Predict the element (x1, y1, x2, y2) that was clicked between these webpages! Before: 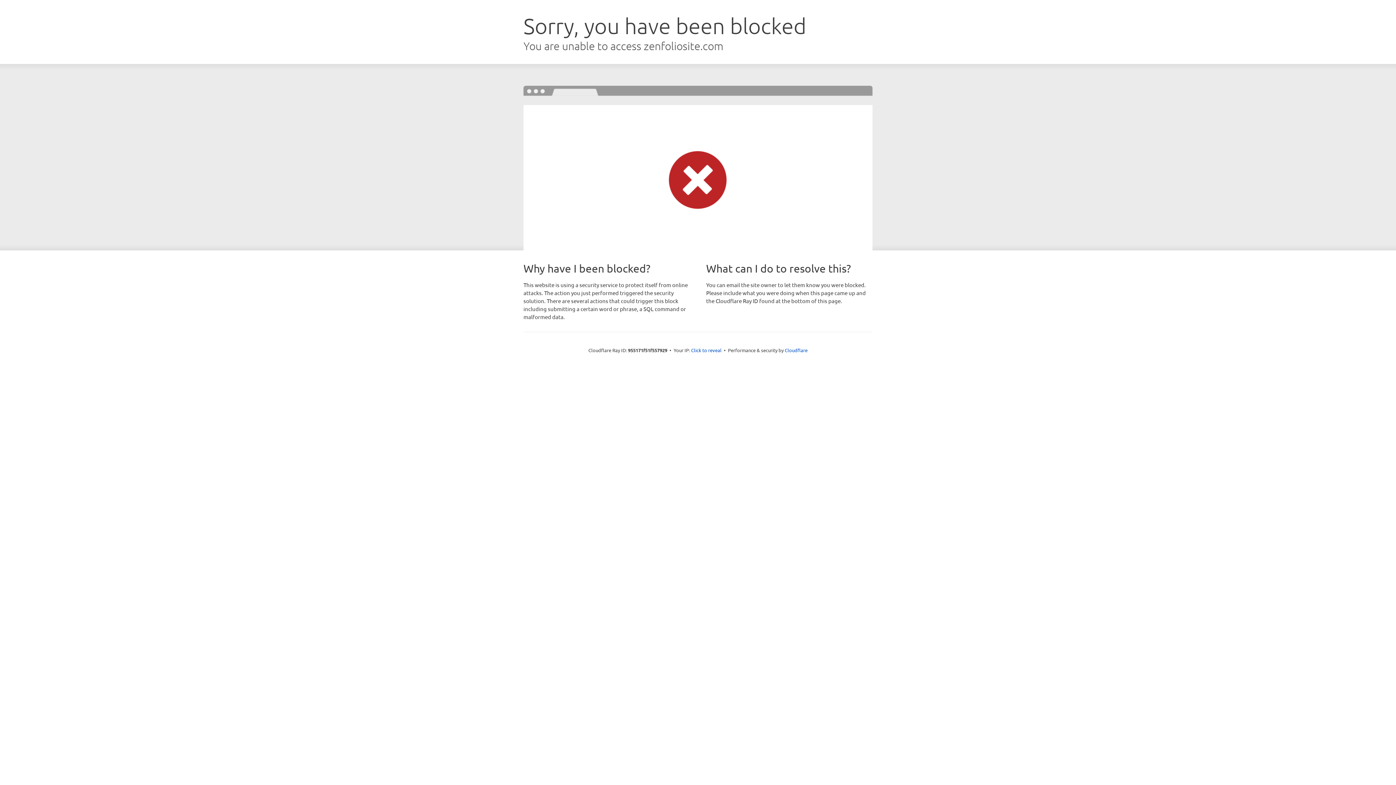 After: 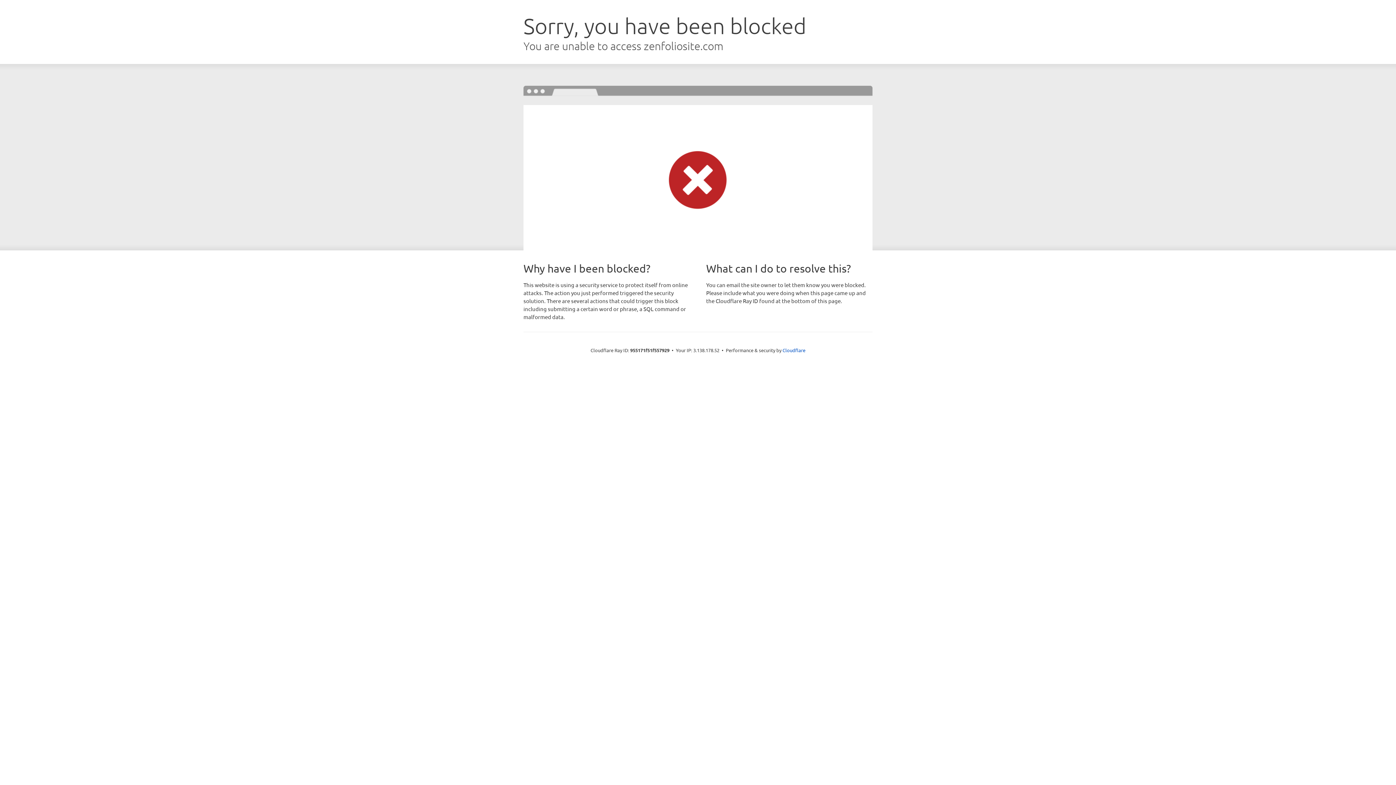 Action: label: Click to reveal bbox: (691, 346, 721, 353)